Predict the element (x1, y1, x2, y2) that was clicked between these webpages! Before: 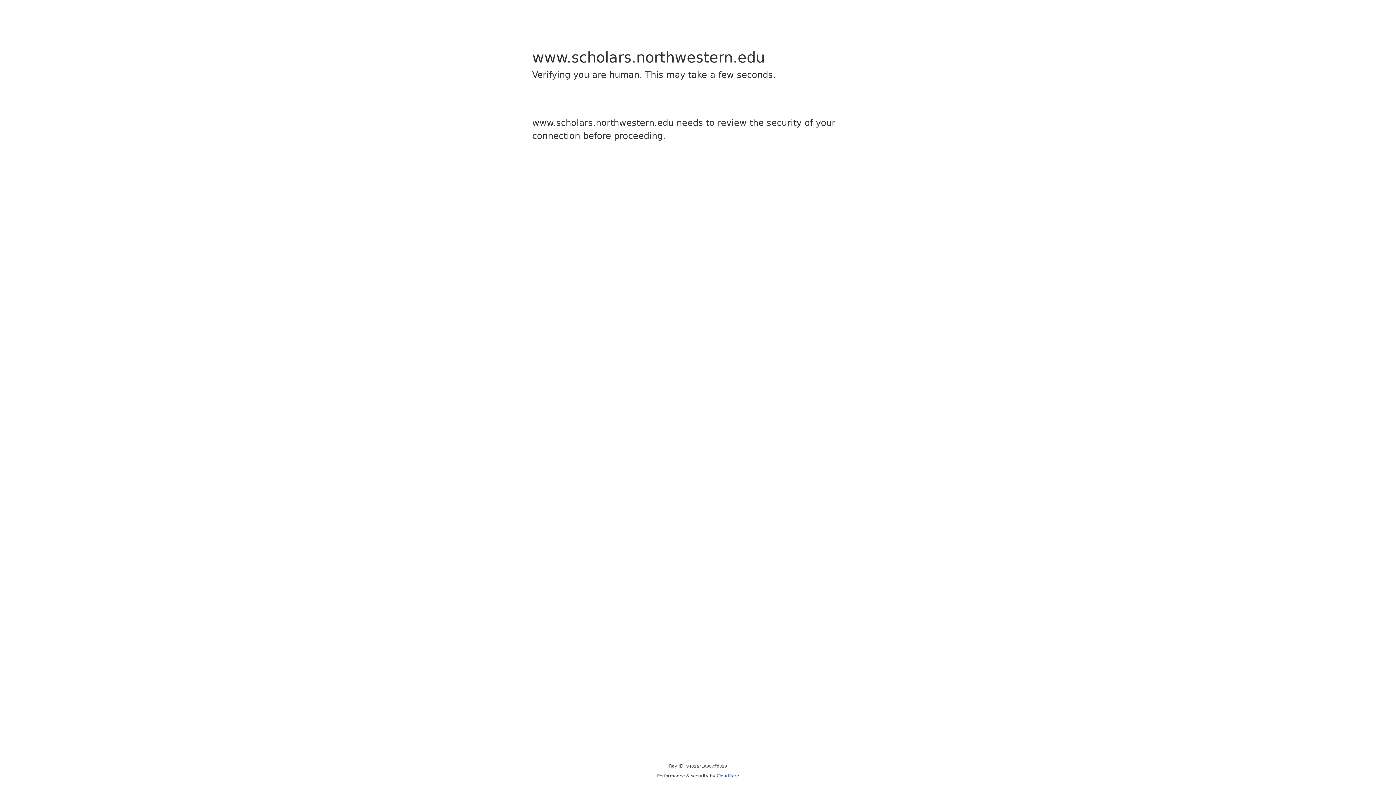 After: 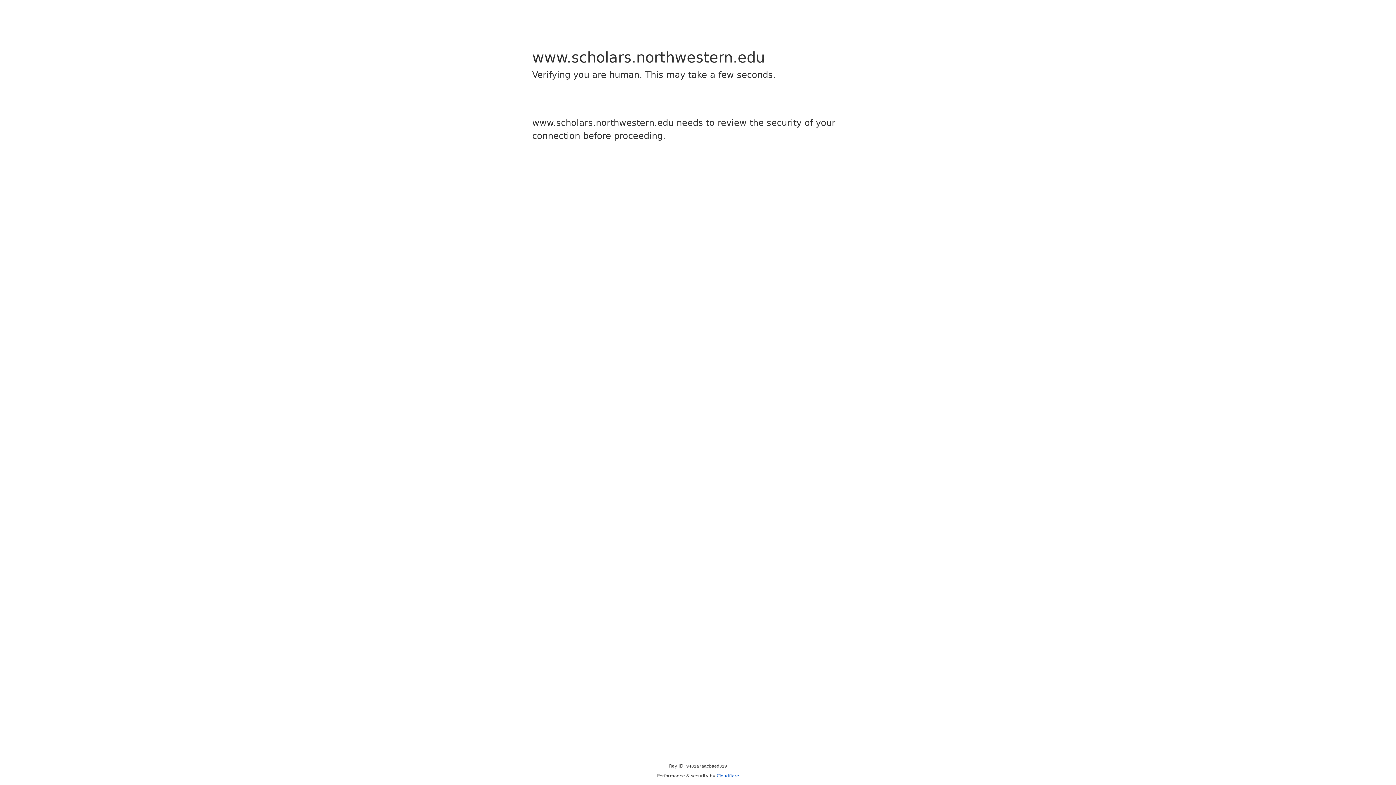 Action: bbox: (716, 773, 739, 778) label: Cloudflare